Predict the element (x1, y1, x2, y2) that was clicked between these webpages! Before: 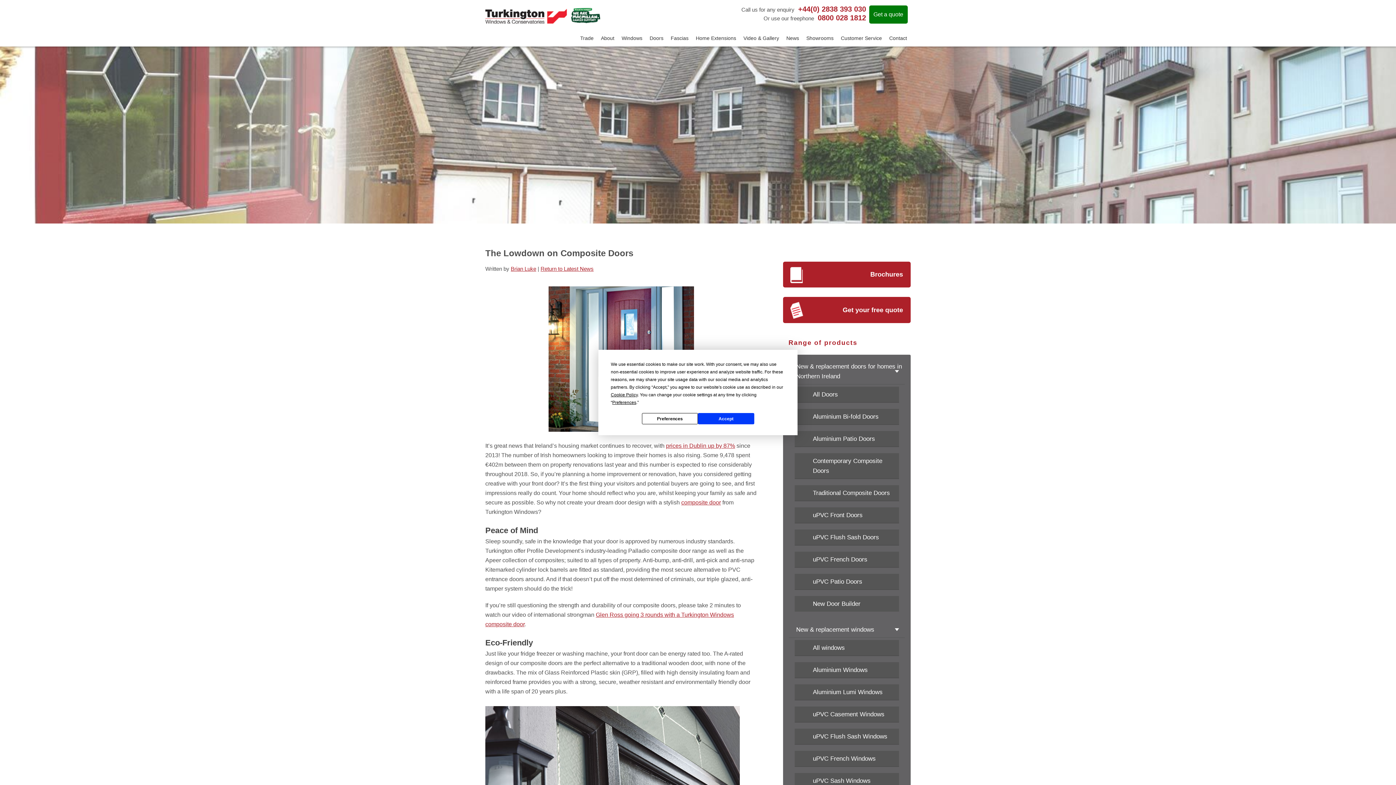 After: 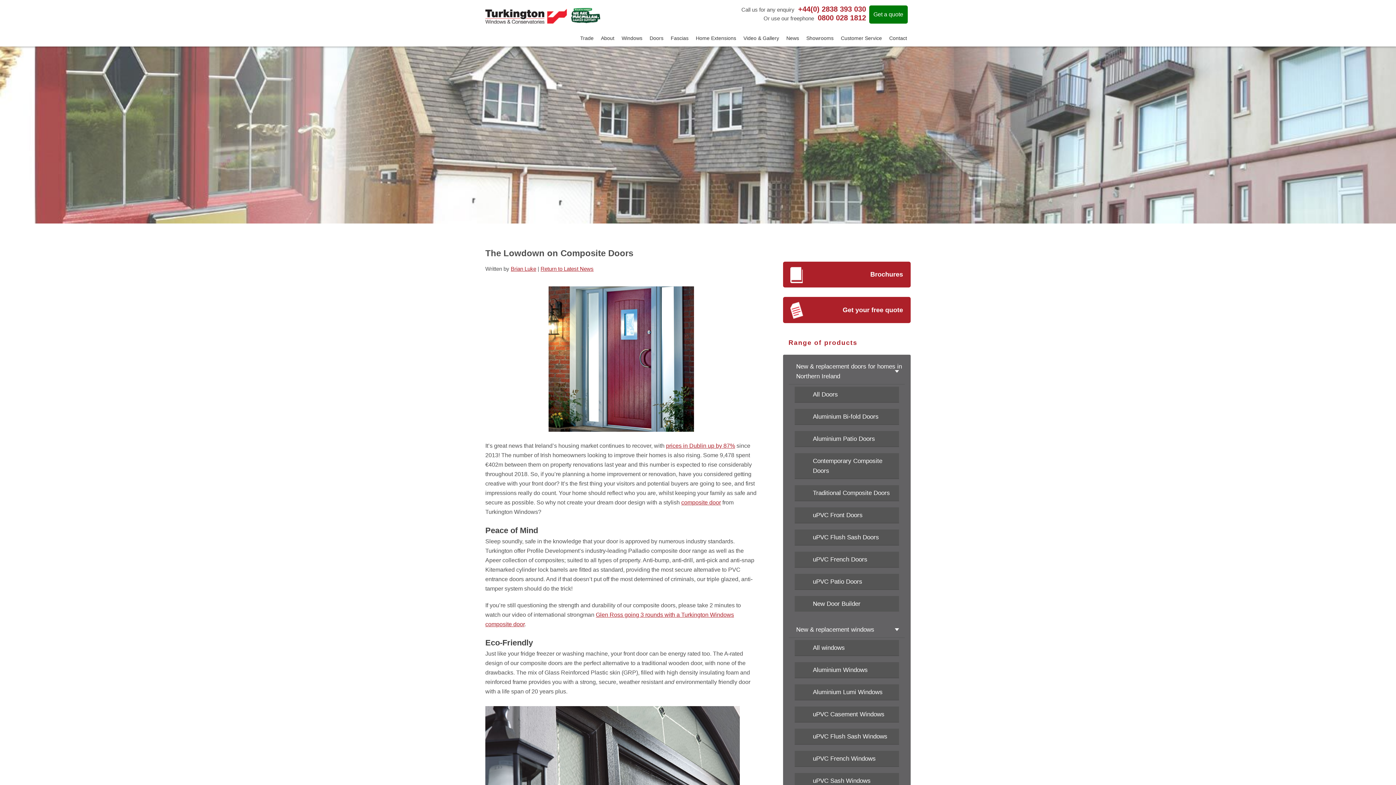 Action: bbox: (698, 413, 754, 424) label: Accept